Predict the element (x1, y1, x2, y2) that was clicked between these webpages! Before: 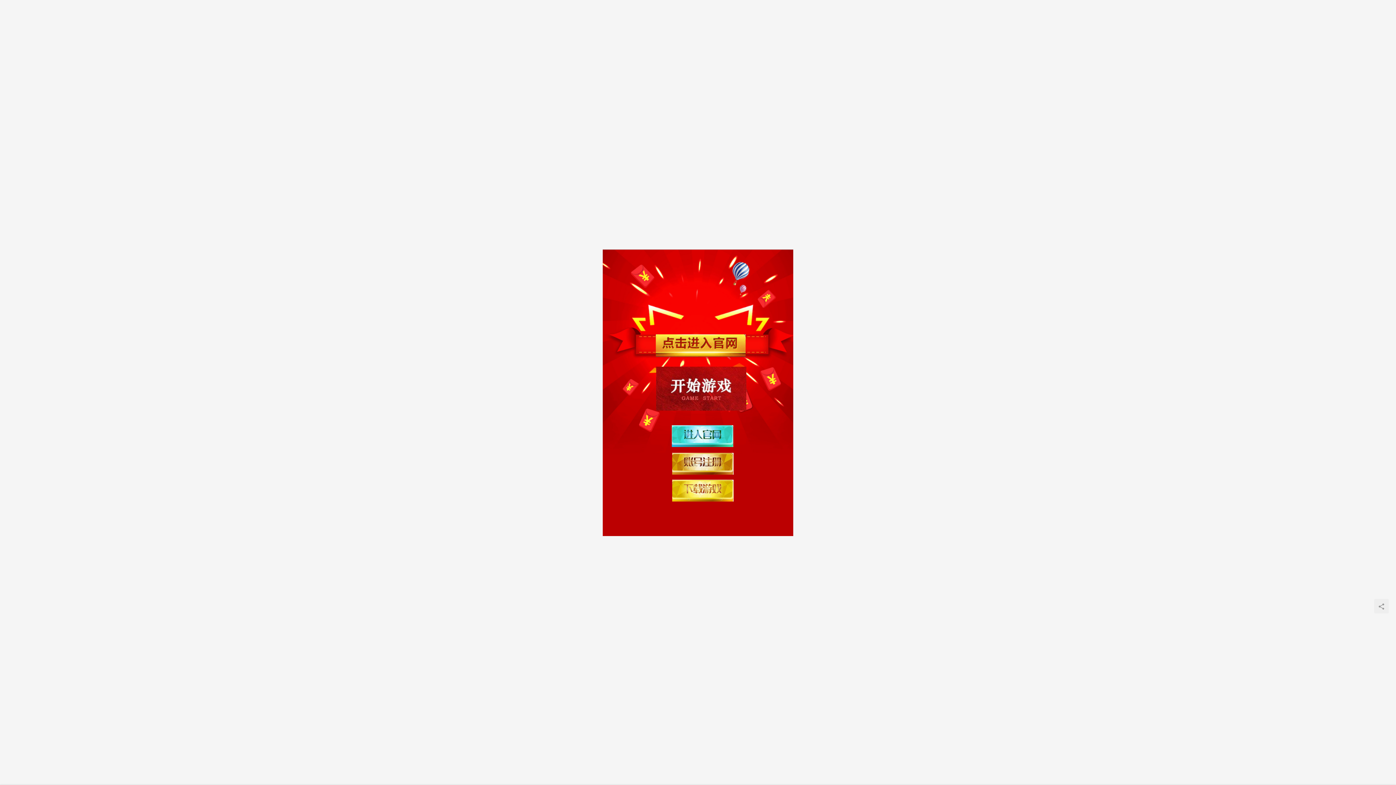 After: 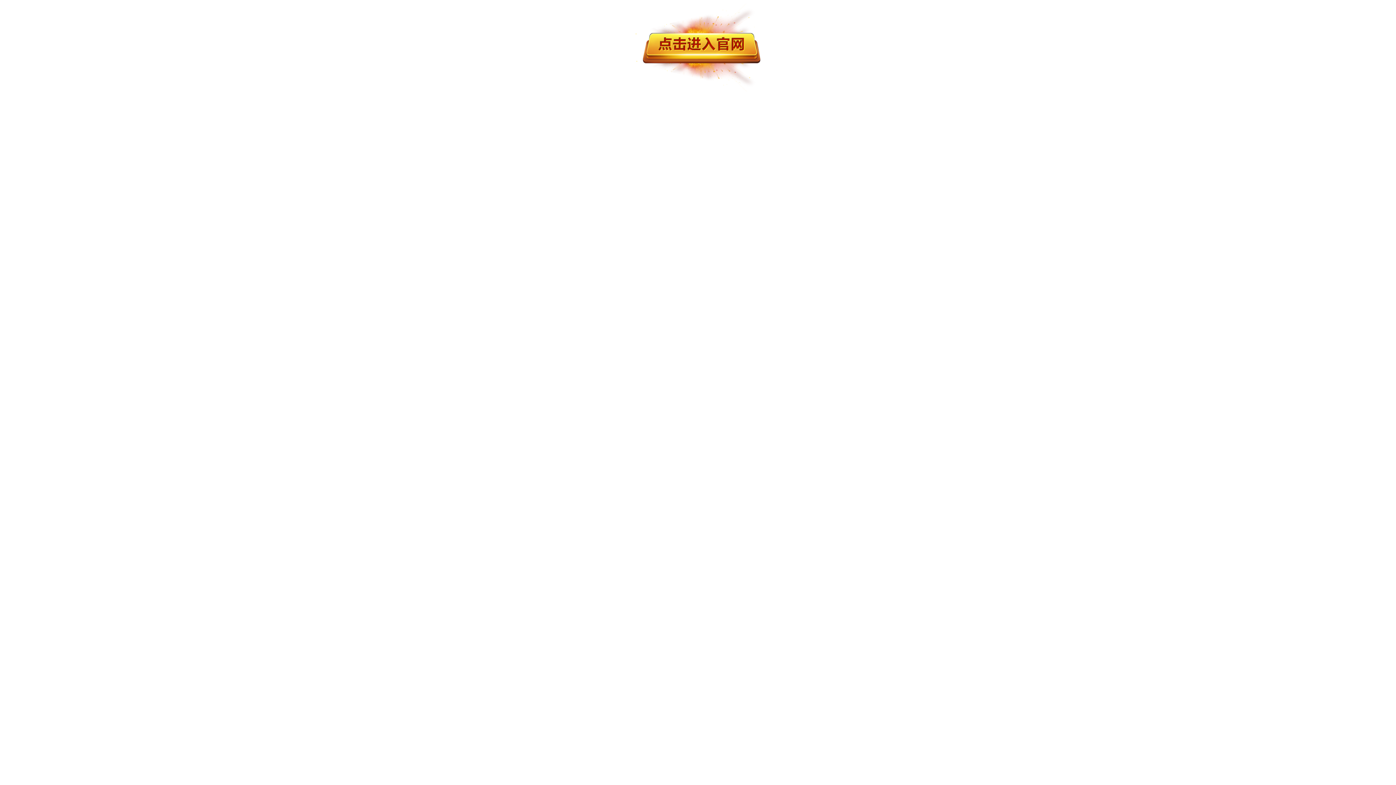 Action: bbox: (602, 249, 793, 536)